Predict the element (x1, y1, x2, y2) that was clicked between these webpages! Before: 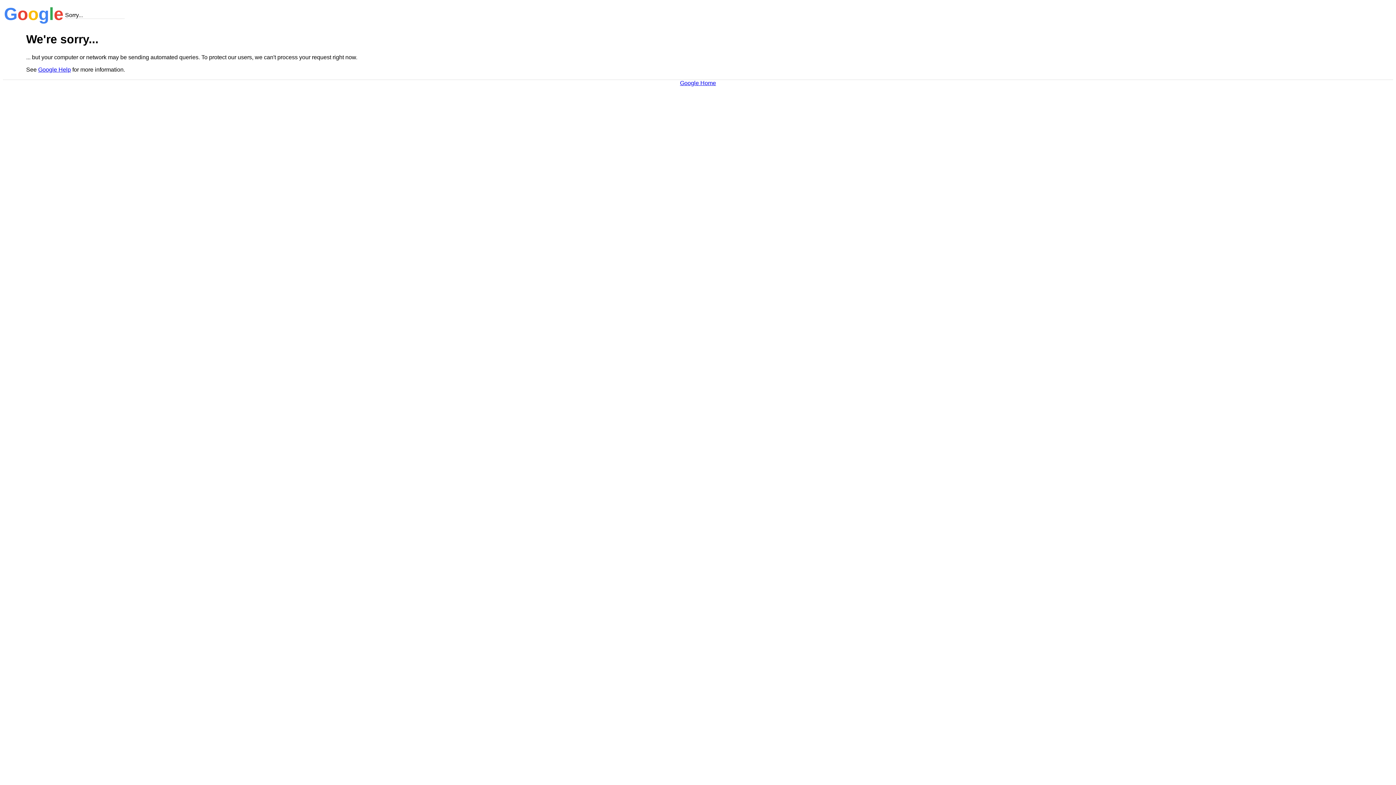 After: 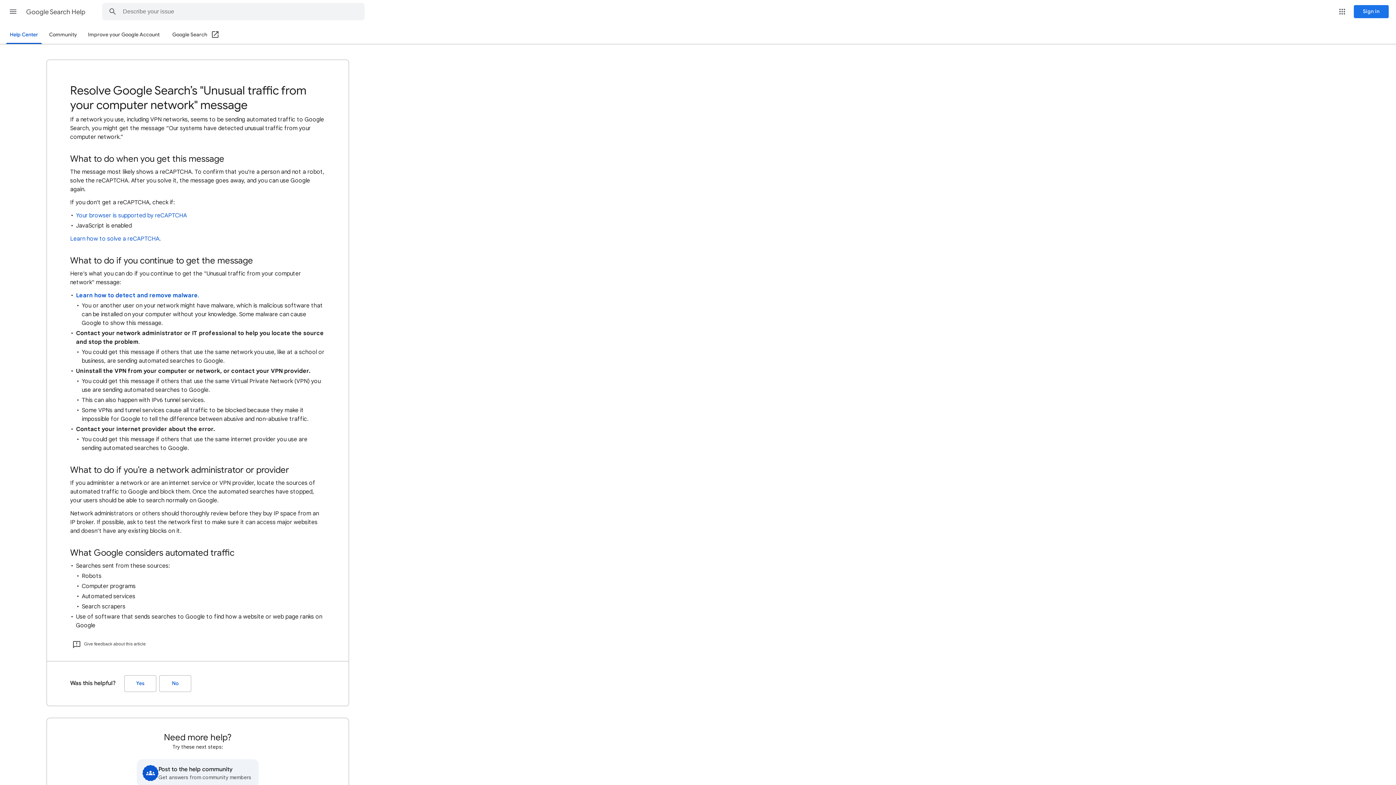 Action: bbox: (38, 66, 70, 72) label: Google Help